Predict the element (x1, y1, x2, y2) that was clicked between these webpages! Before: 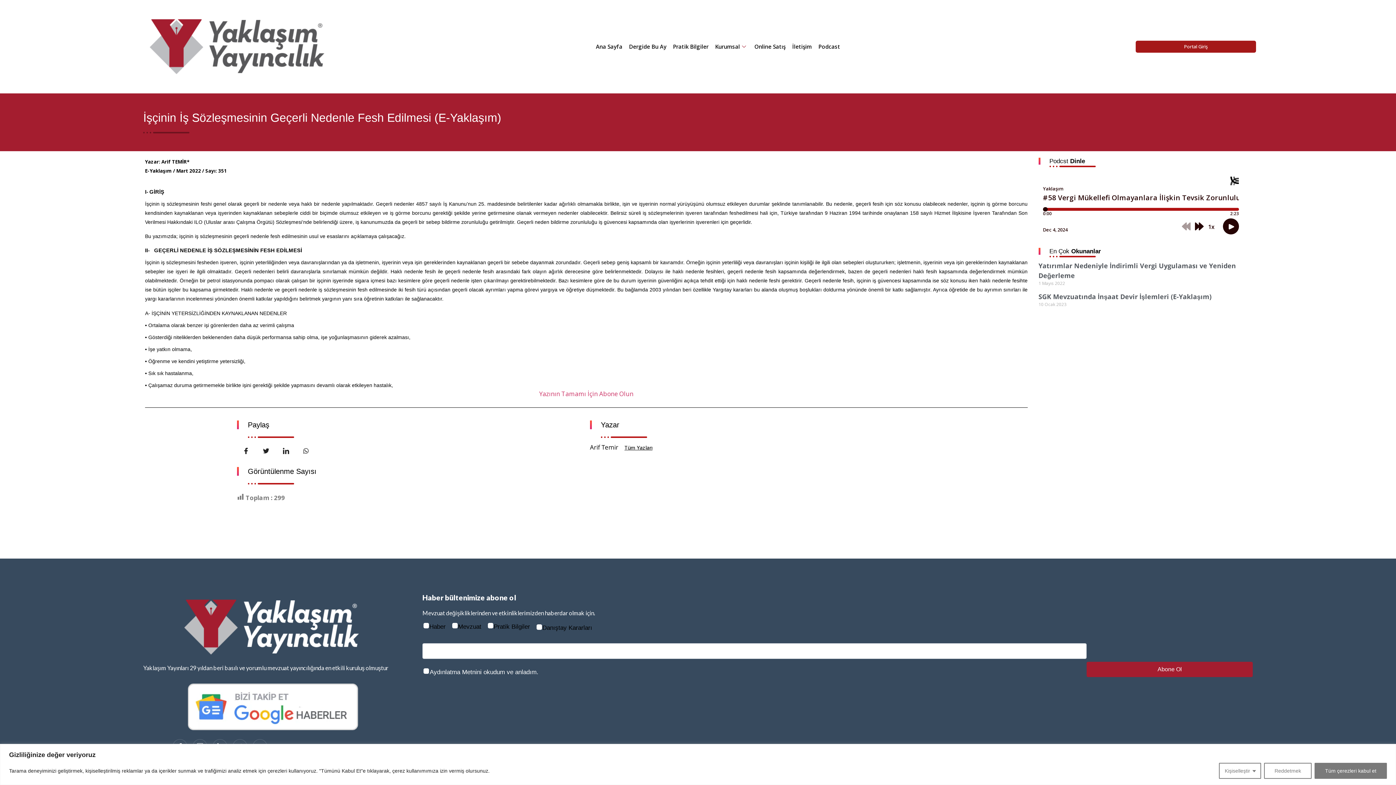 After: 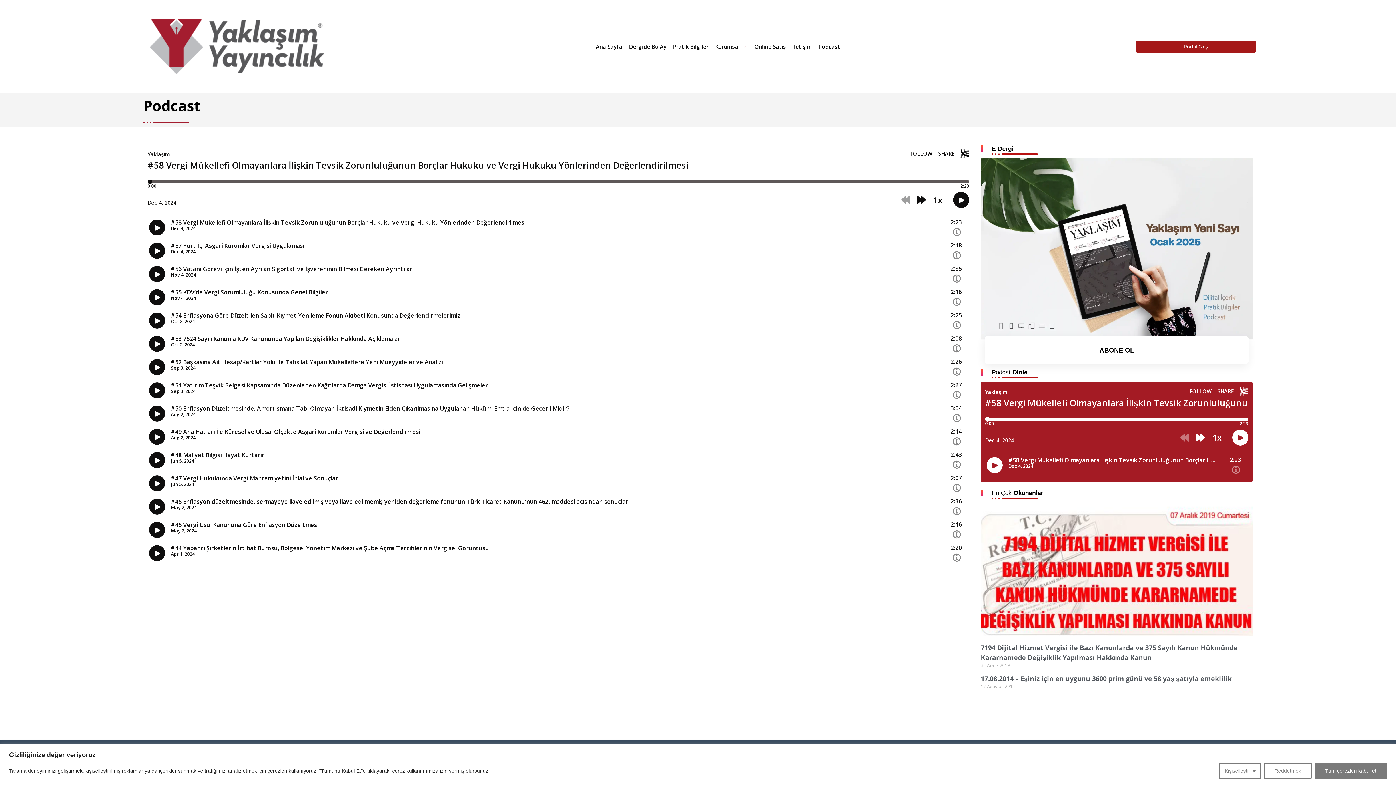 Action: label: Podcast bbox: (815, 33, 843, 60)